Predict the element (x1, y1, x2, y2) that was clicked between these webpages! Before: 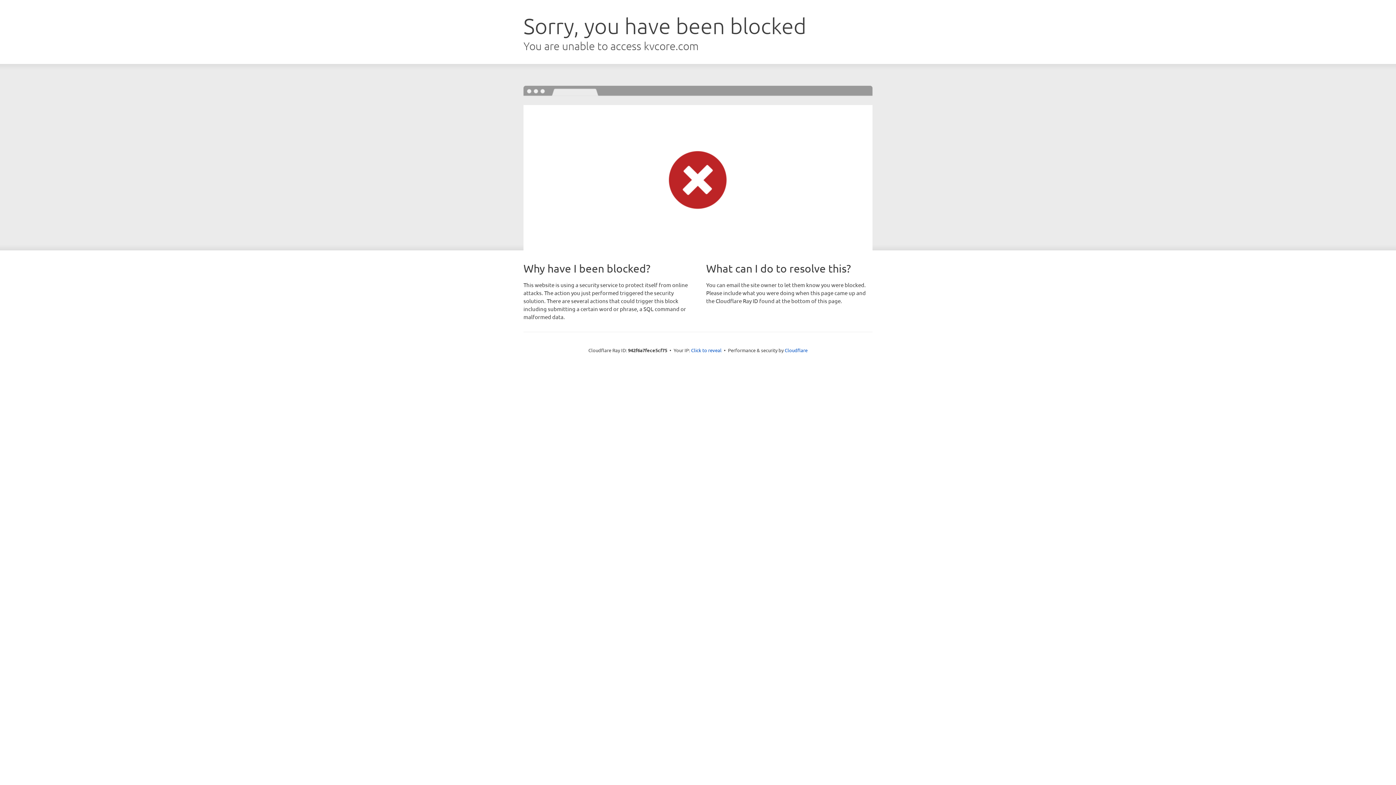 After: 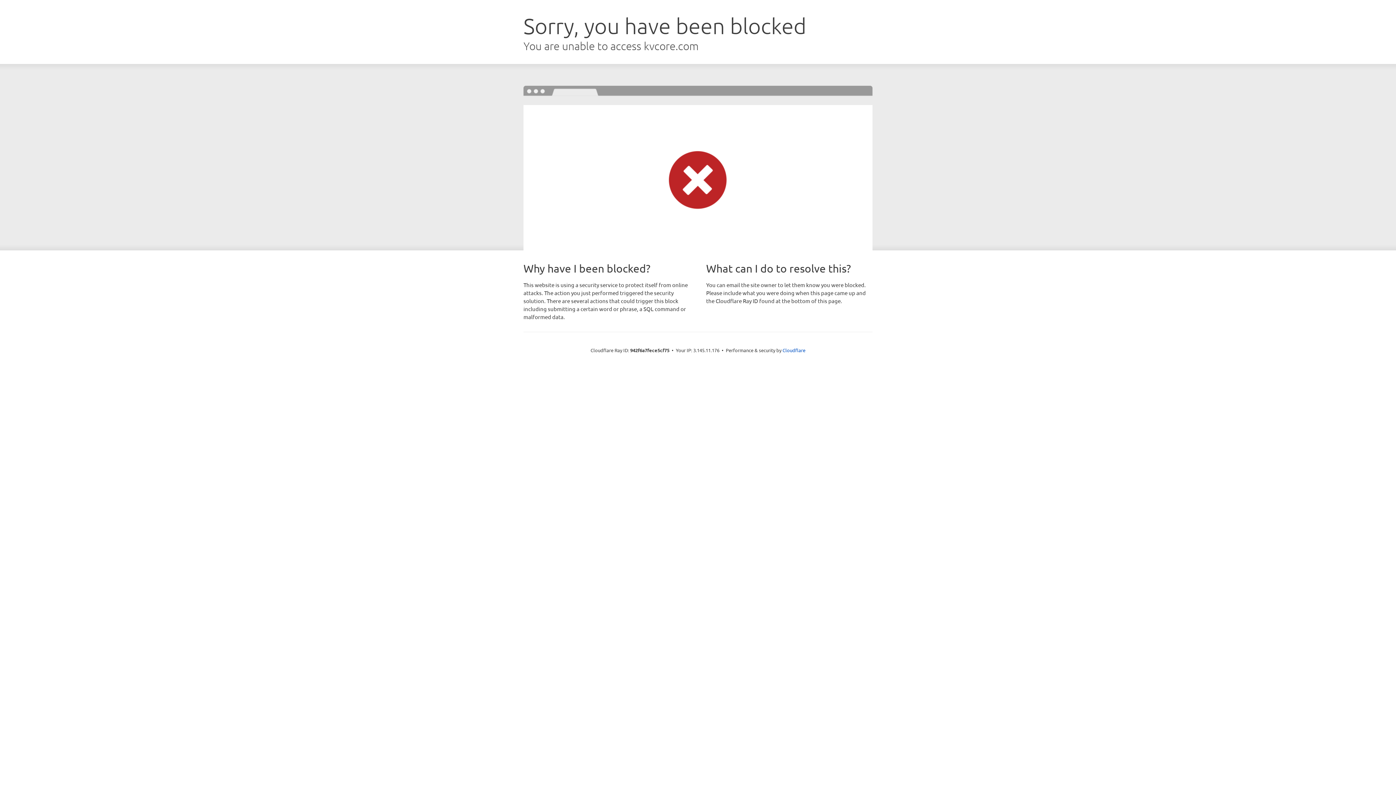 Action: label: Click to reveal bbox: (691, 346, 721, 353)